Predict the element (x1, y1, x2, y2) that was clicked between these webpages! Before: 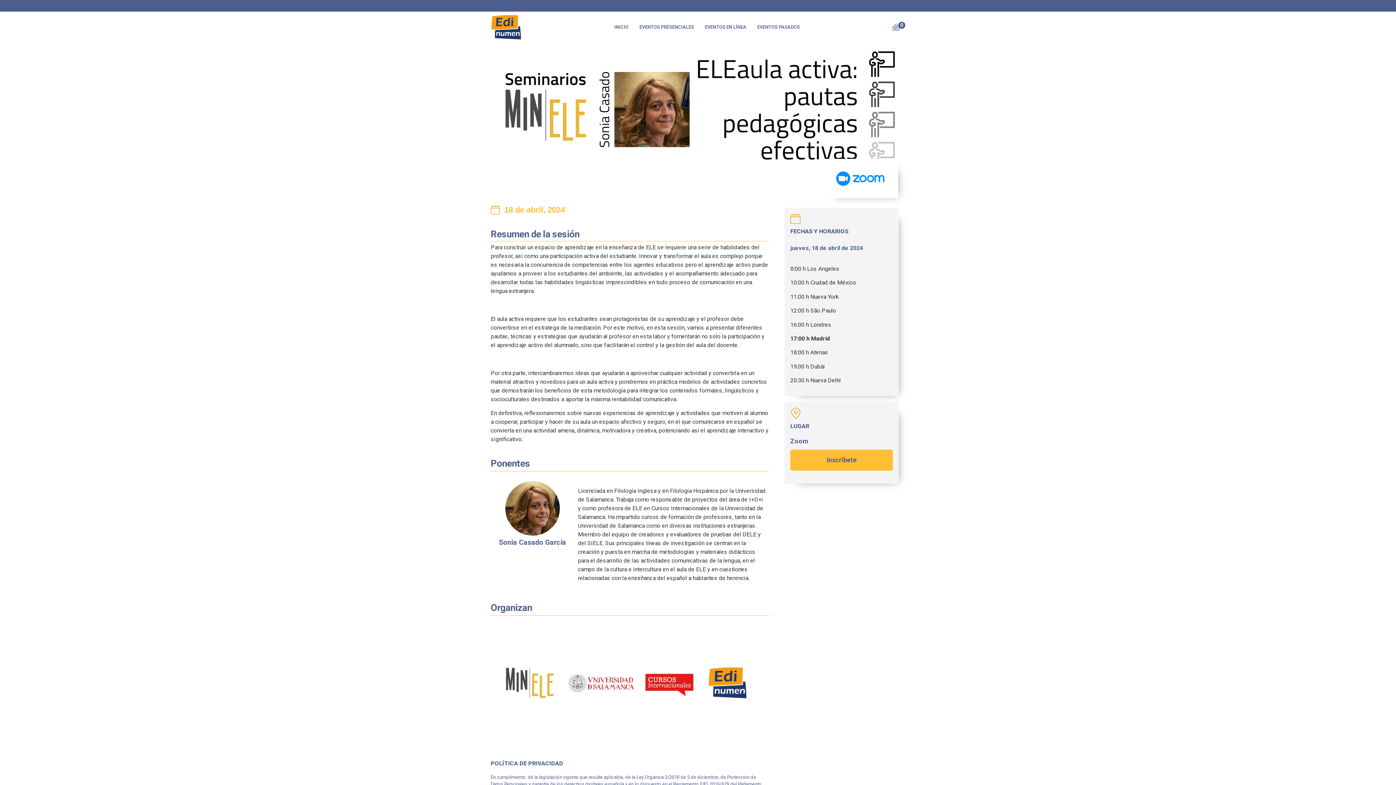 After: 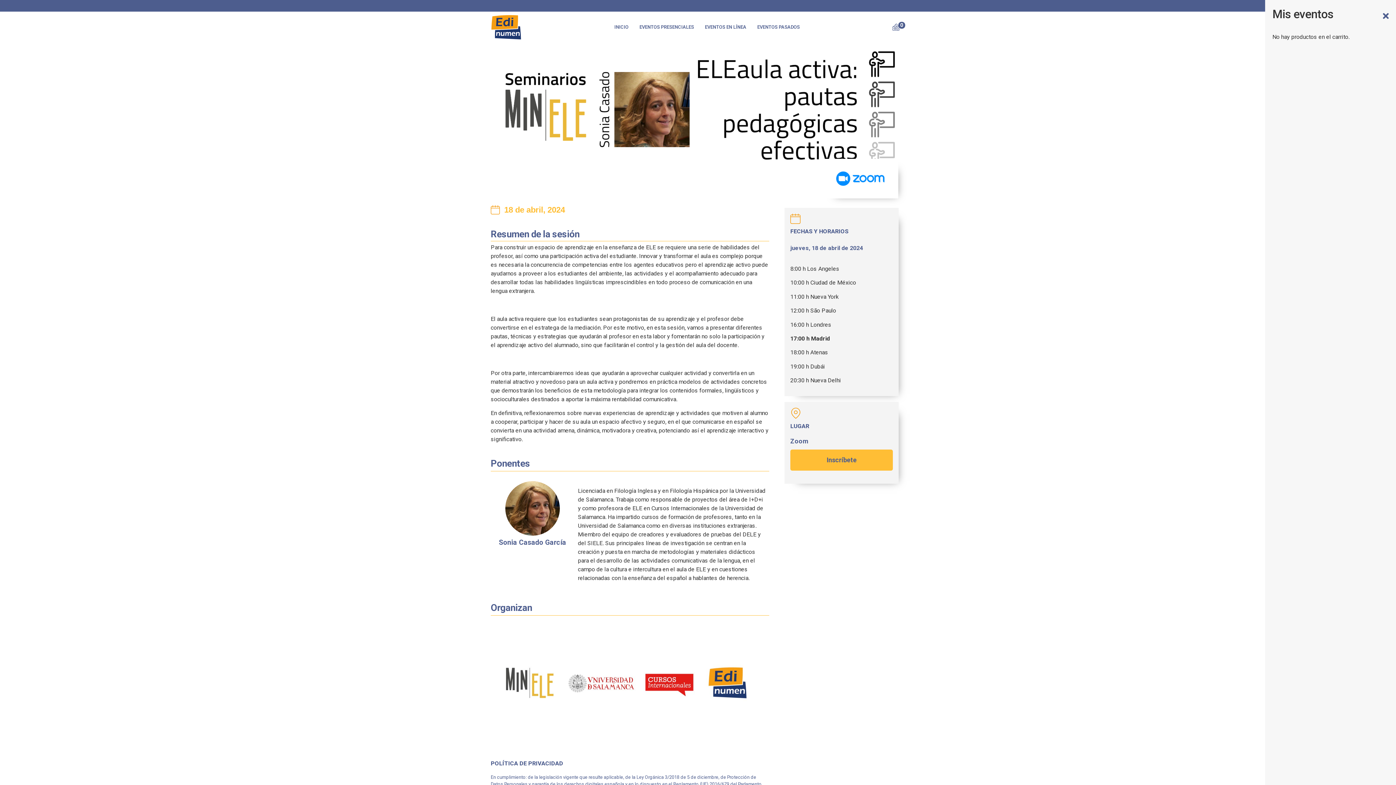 Action: bbox: (892, 23, 905, 30) label: 0